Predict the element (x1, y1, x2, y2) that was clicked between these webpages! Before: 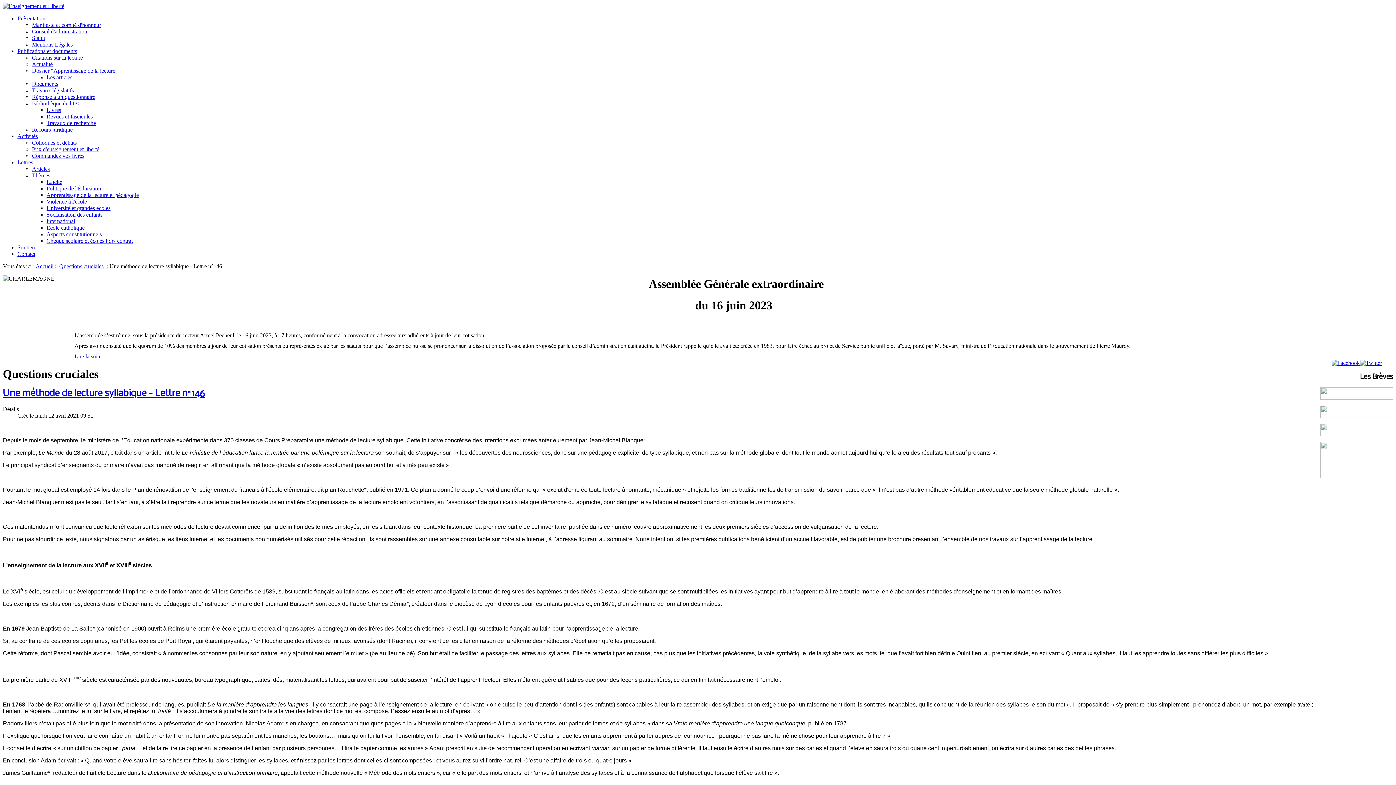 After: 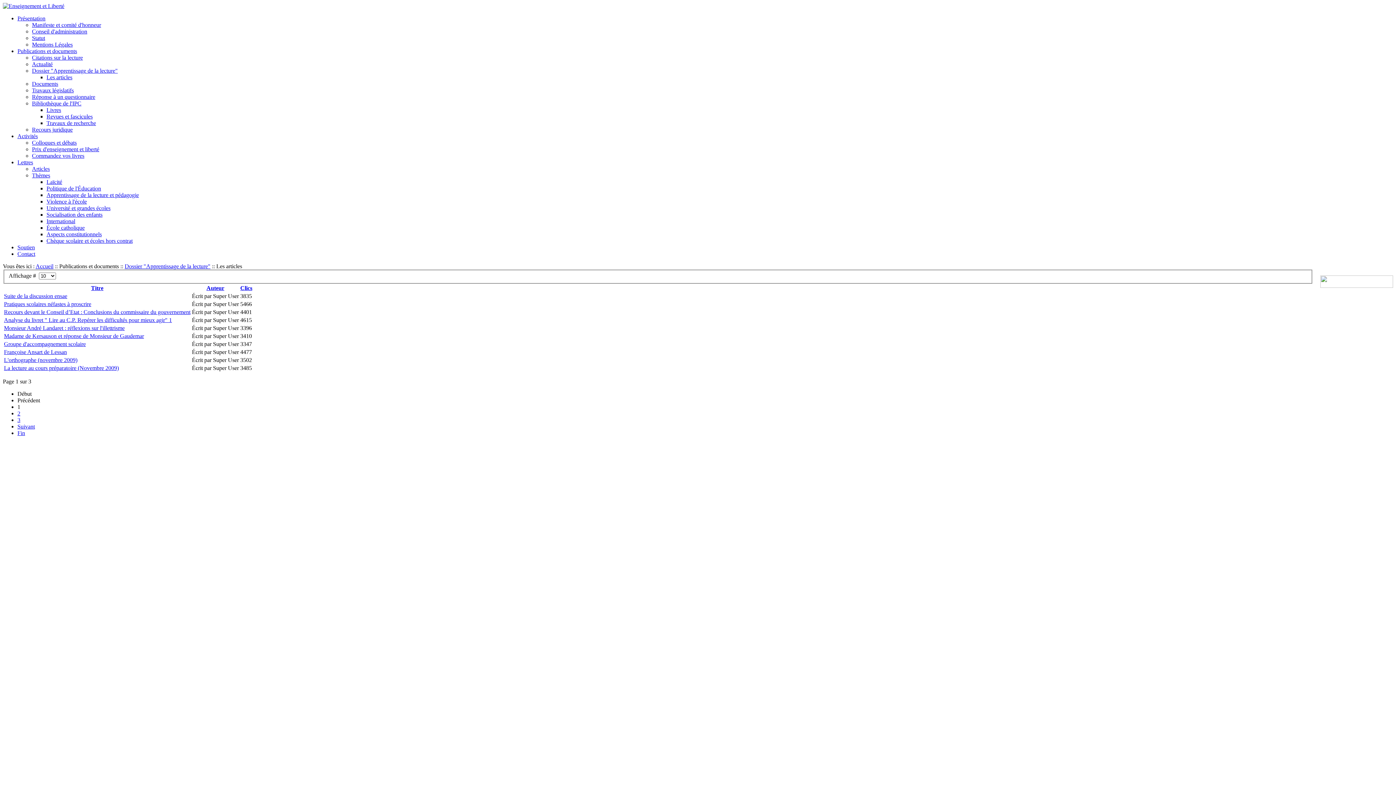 Action: bbox: (46, 74, 72, 80) label: Les articles